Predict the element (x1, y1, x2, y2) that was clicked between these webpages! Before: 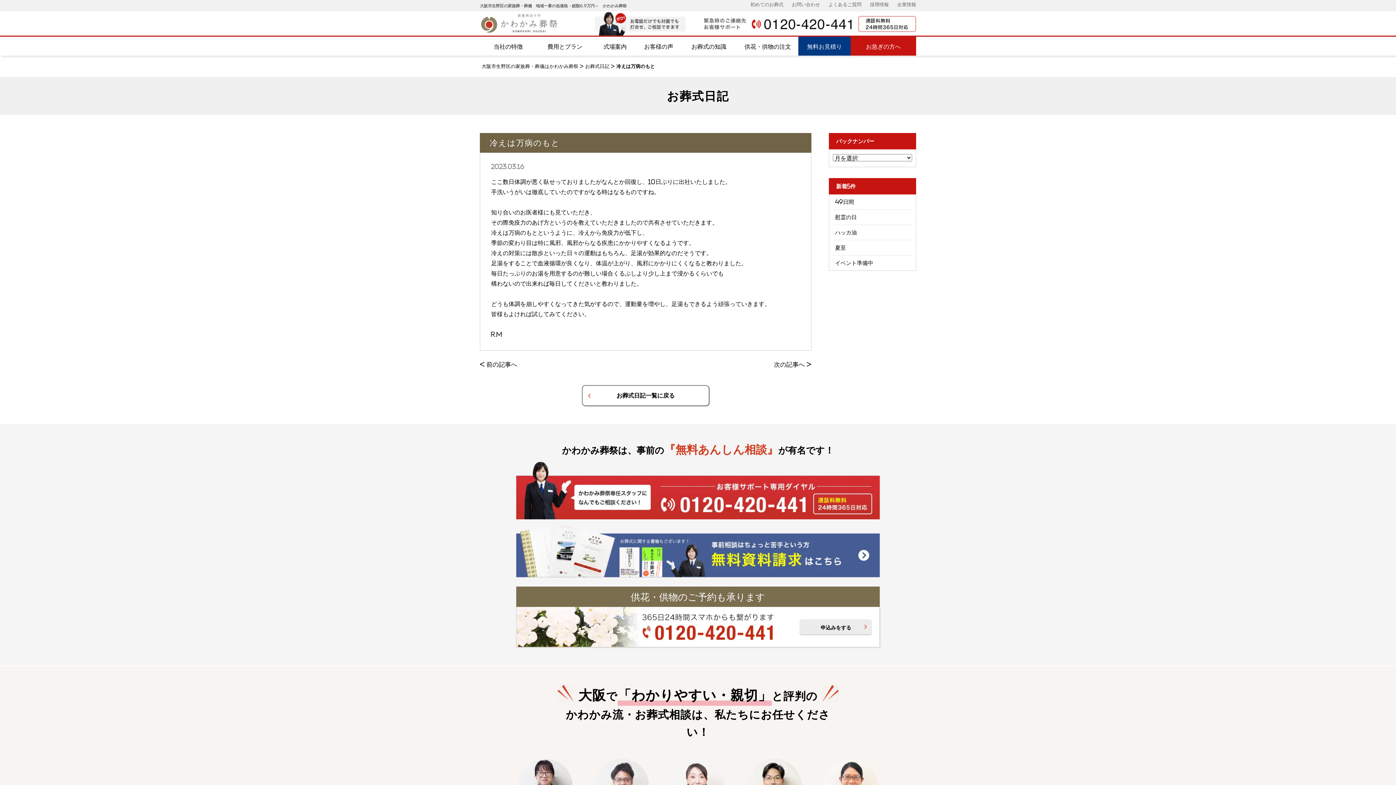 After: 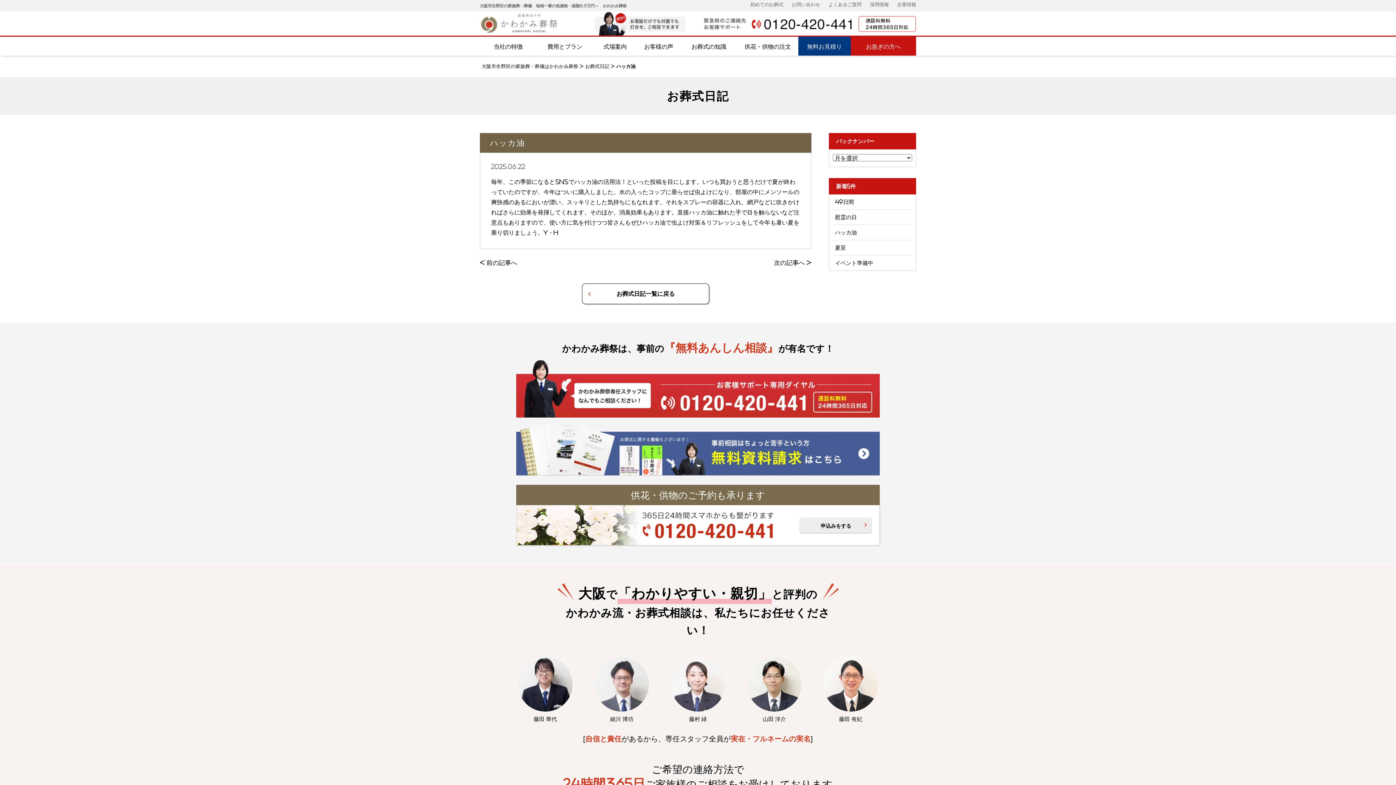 Action: bbox: (833, 225, 912, 240) label: ハッカ油